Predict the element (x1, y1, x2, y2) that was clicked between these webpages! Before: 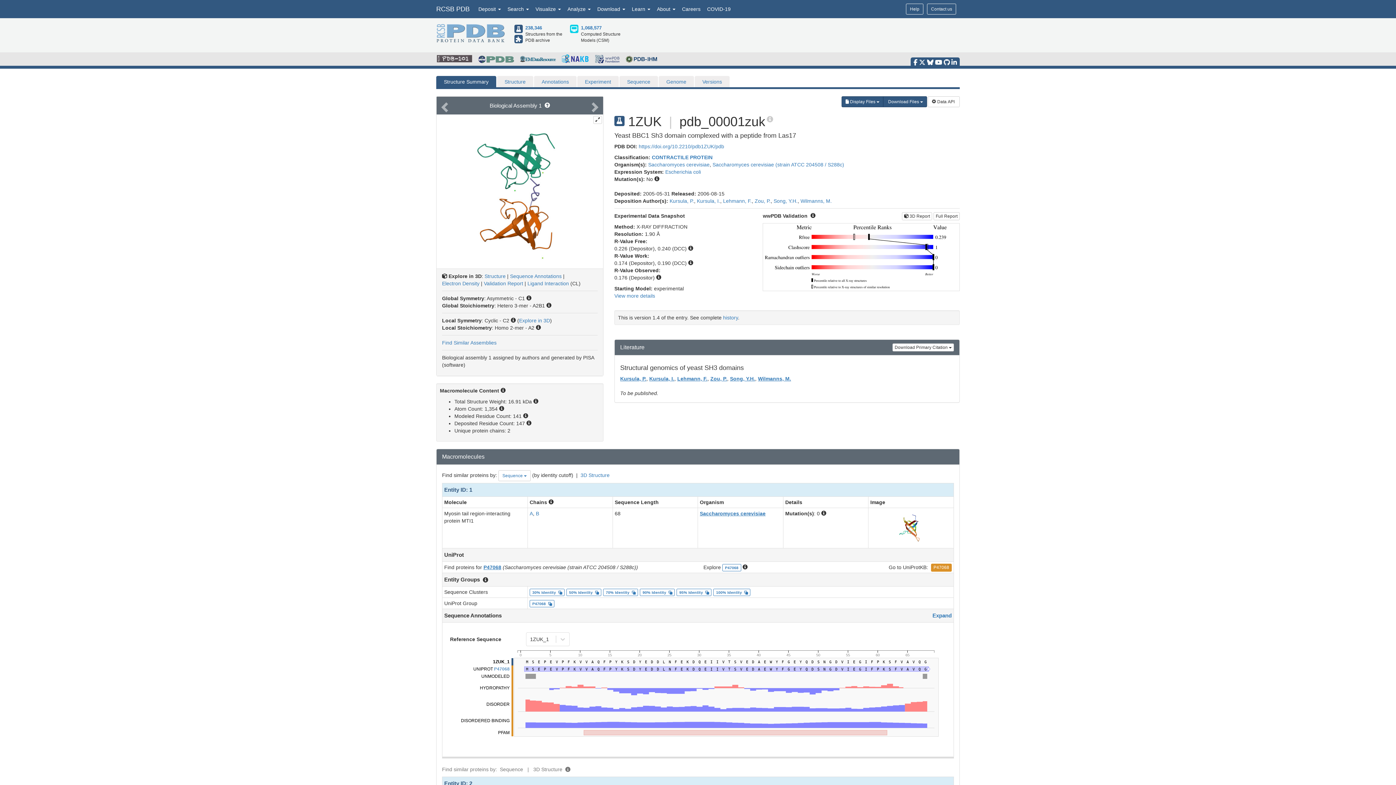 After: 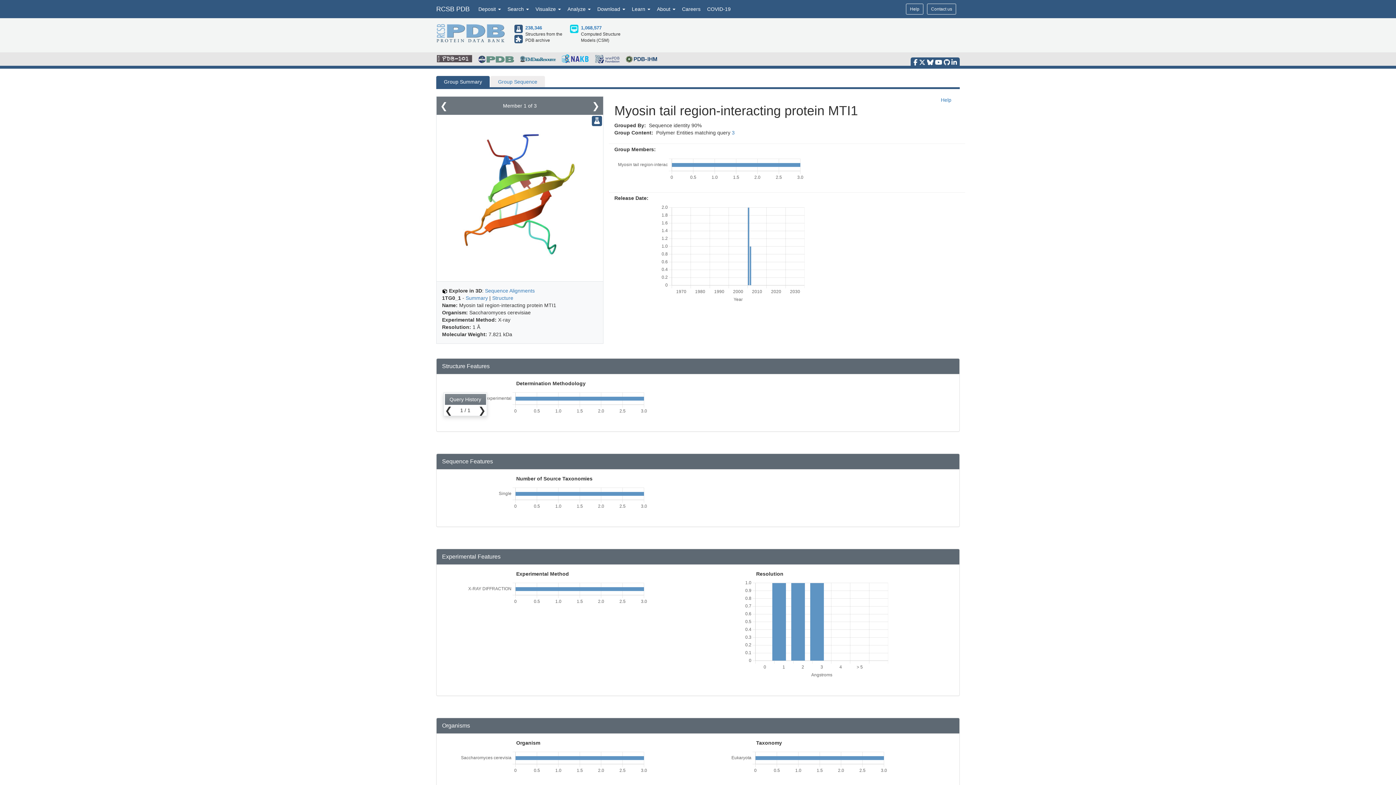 Action: label: 90% Identity bbox: (642, 590, 672, 594)